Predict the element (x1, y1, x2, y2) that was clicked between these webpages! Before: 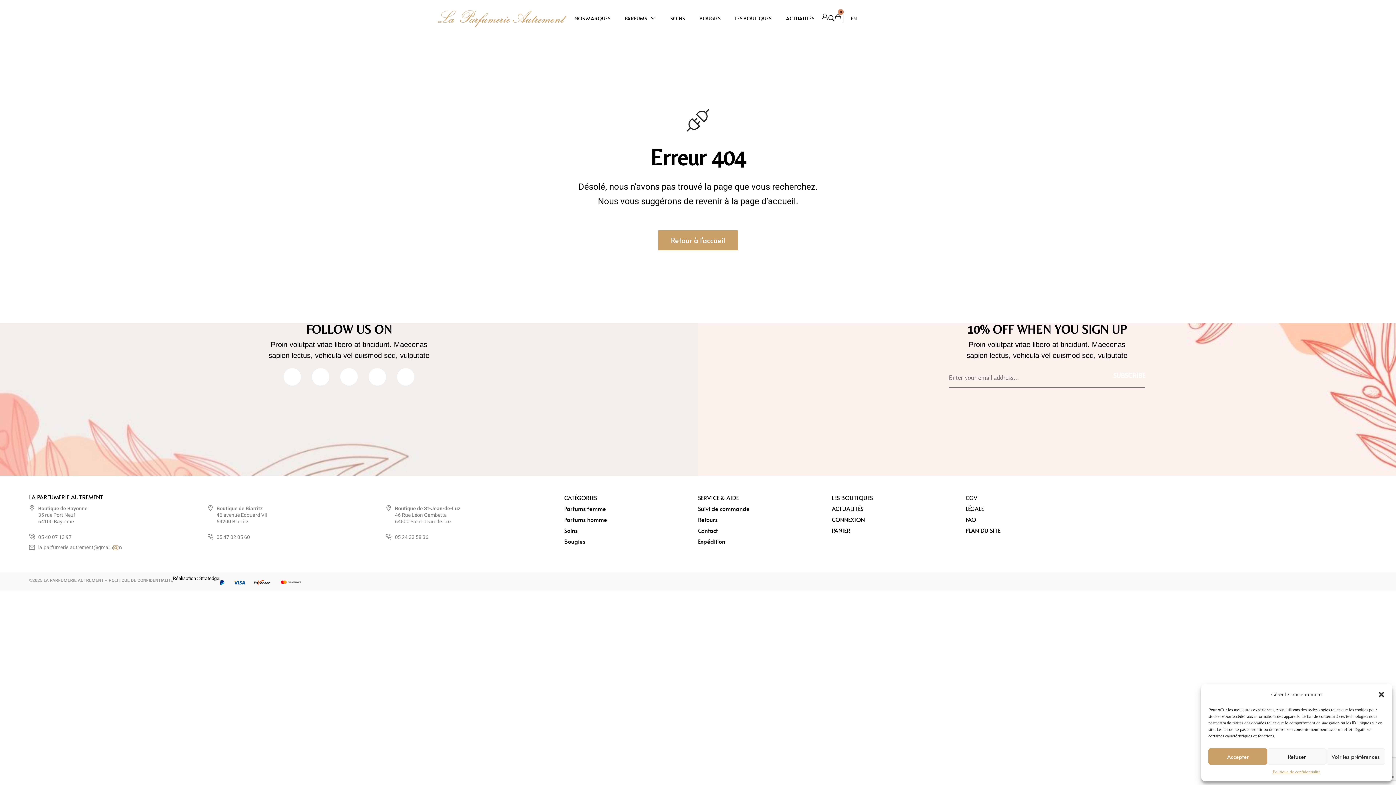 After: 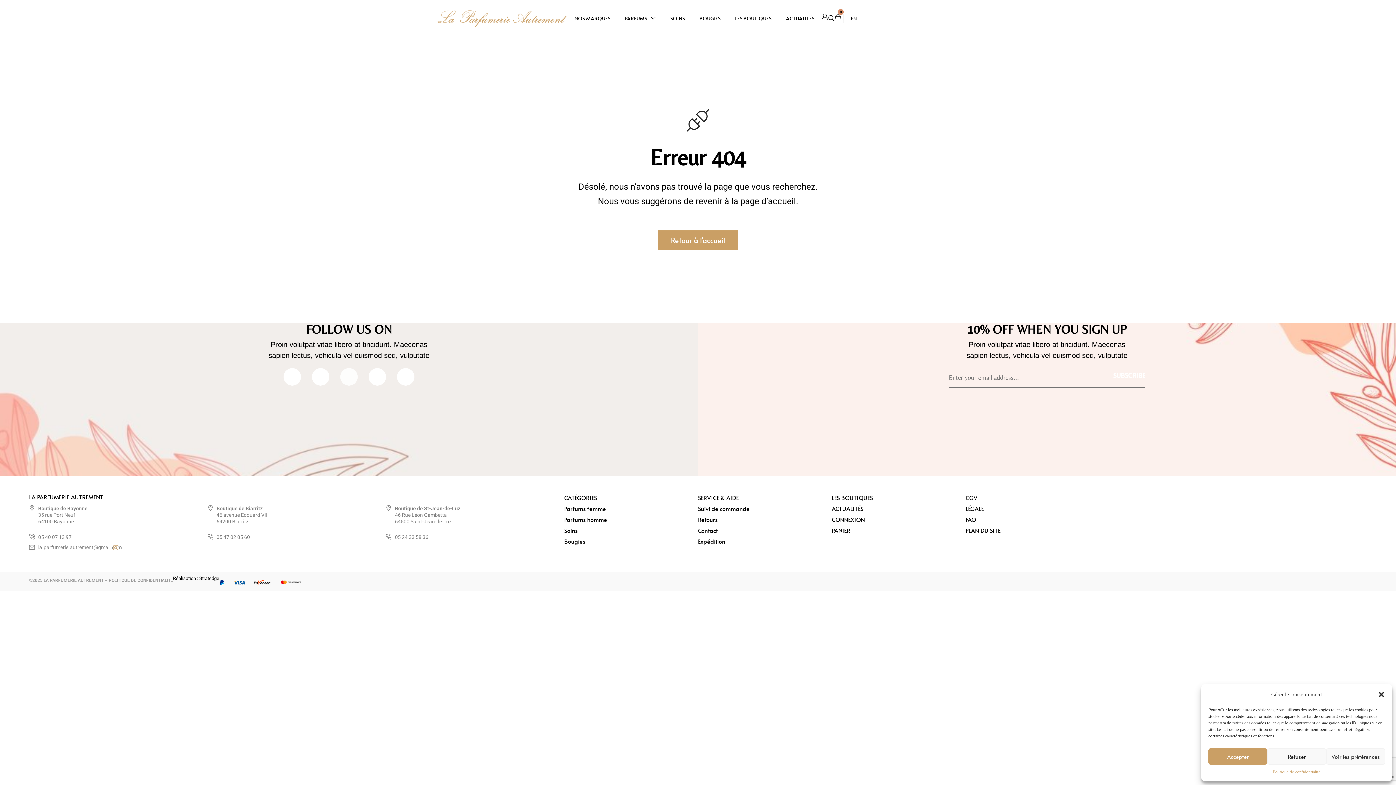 Action: label: Lastudioicon-b-instagram bbox: (340, 368, 357, 385)